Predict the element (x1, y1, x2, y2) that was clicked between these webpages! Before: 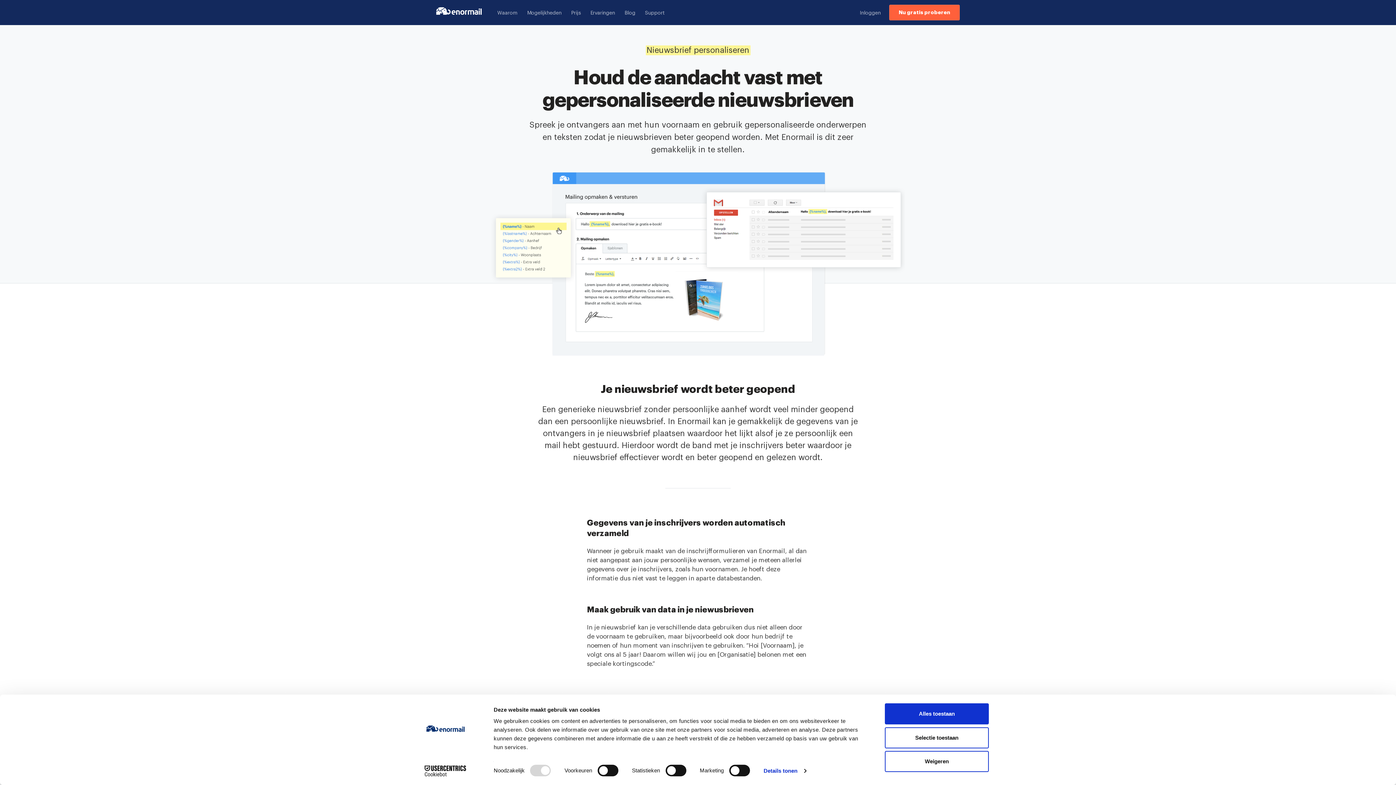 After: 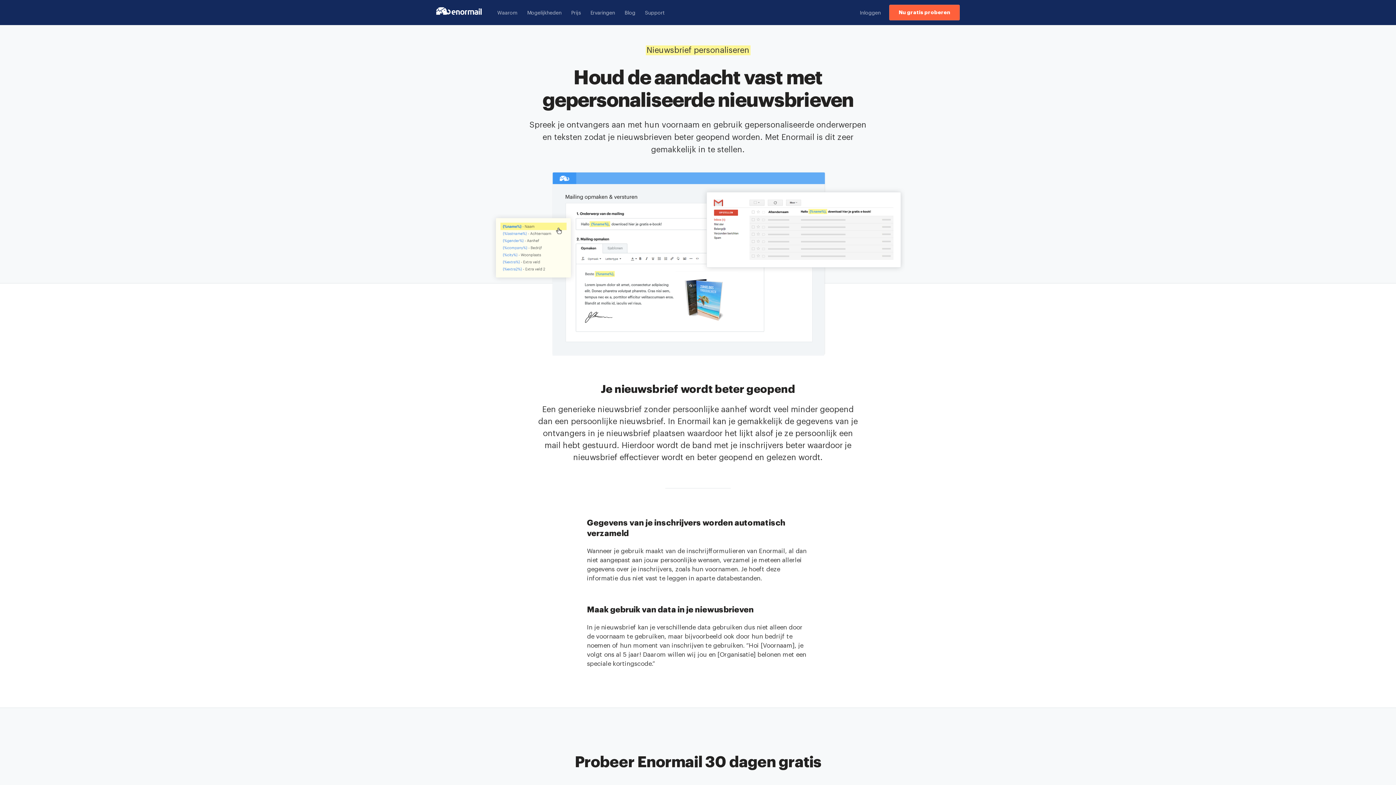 Action: bbox: (885, 727, 989, 748) label: Selectie toestaan